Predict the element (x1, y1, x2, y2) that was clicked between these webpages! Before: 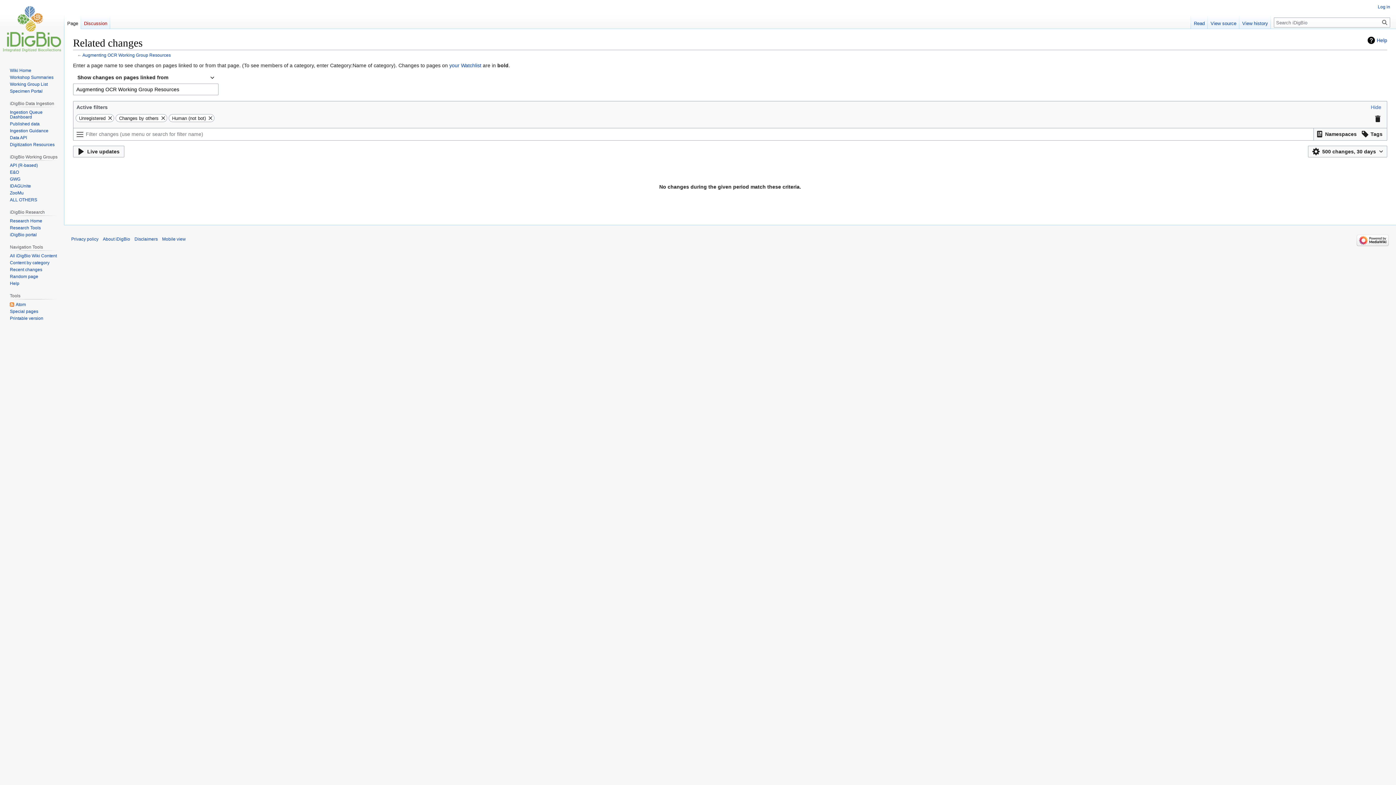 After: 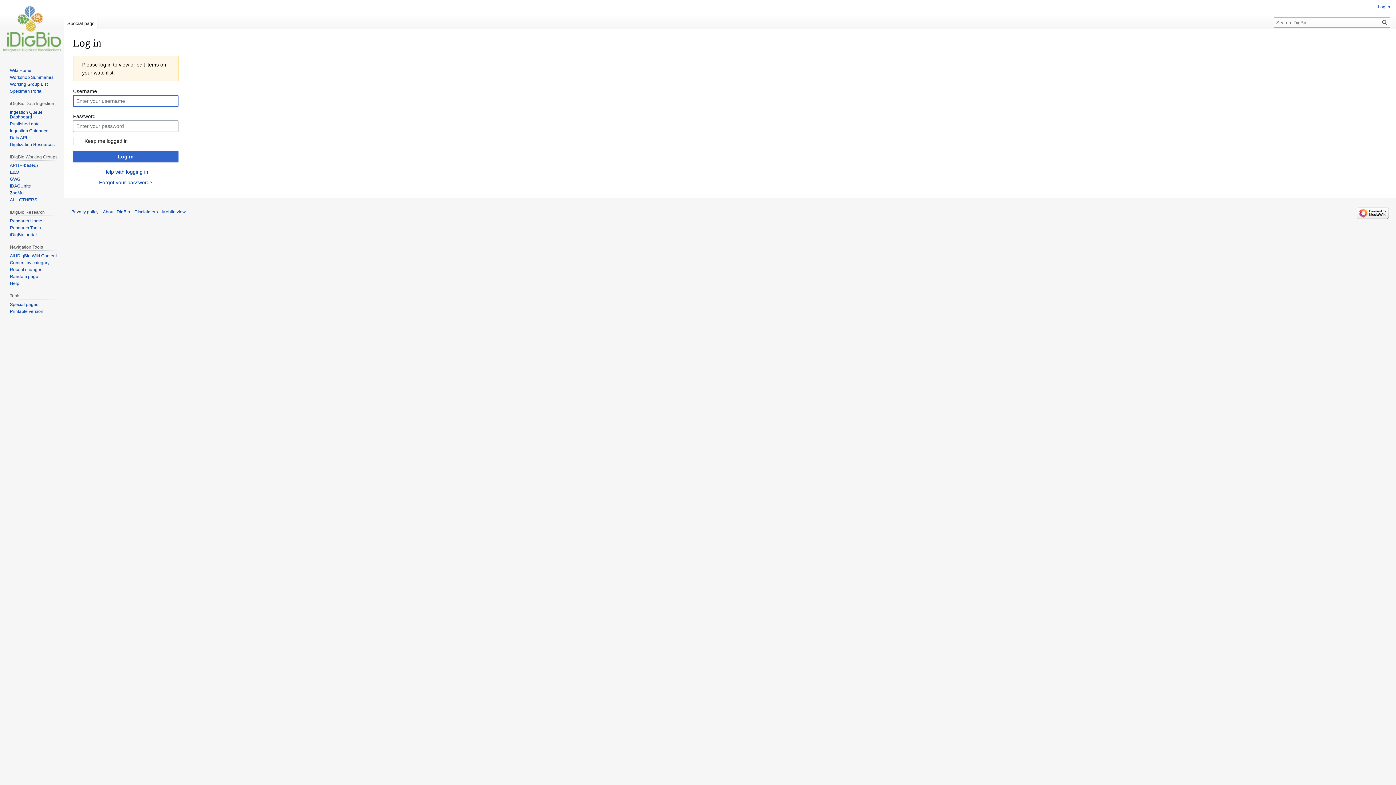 Action: bbox: (449, 62, 481, 68) label: your Watchlist